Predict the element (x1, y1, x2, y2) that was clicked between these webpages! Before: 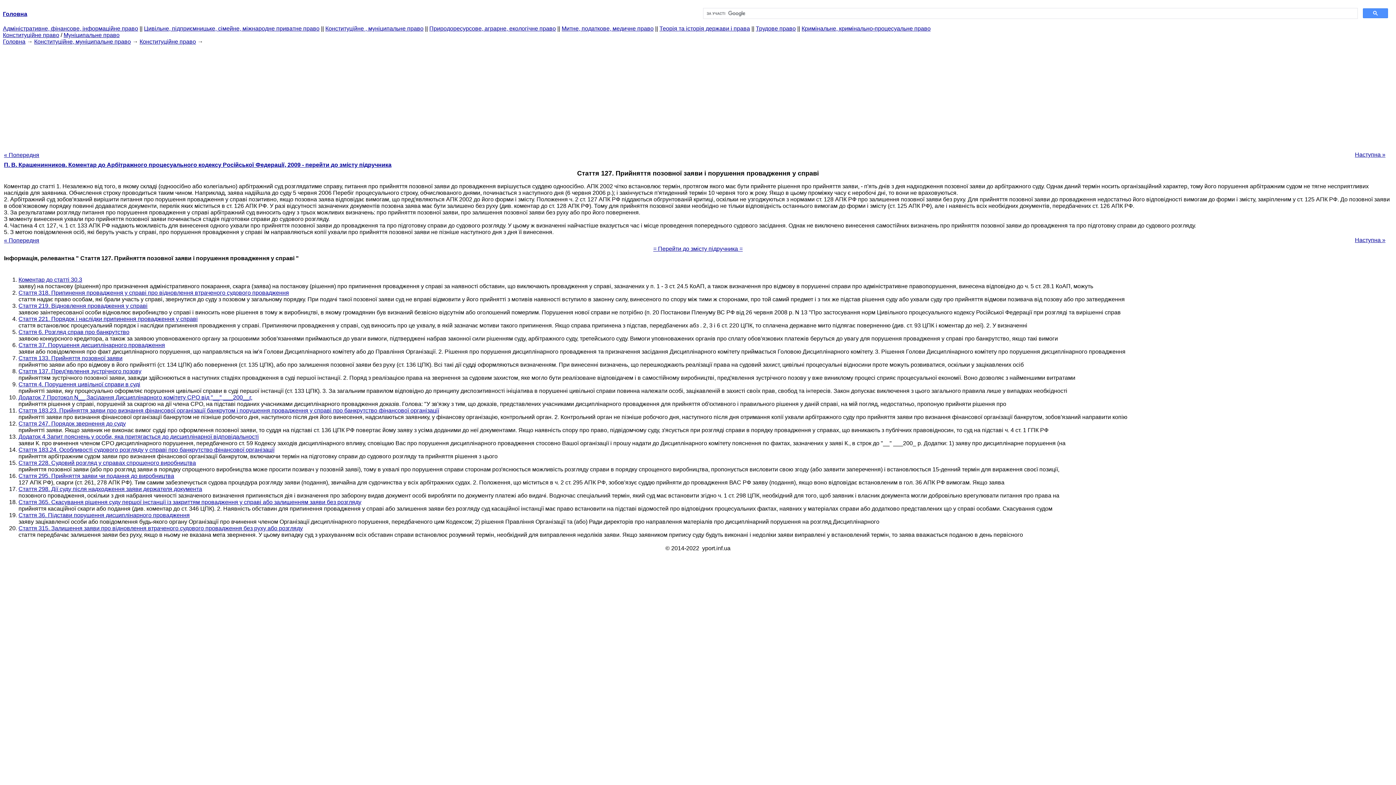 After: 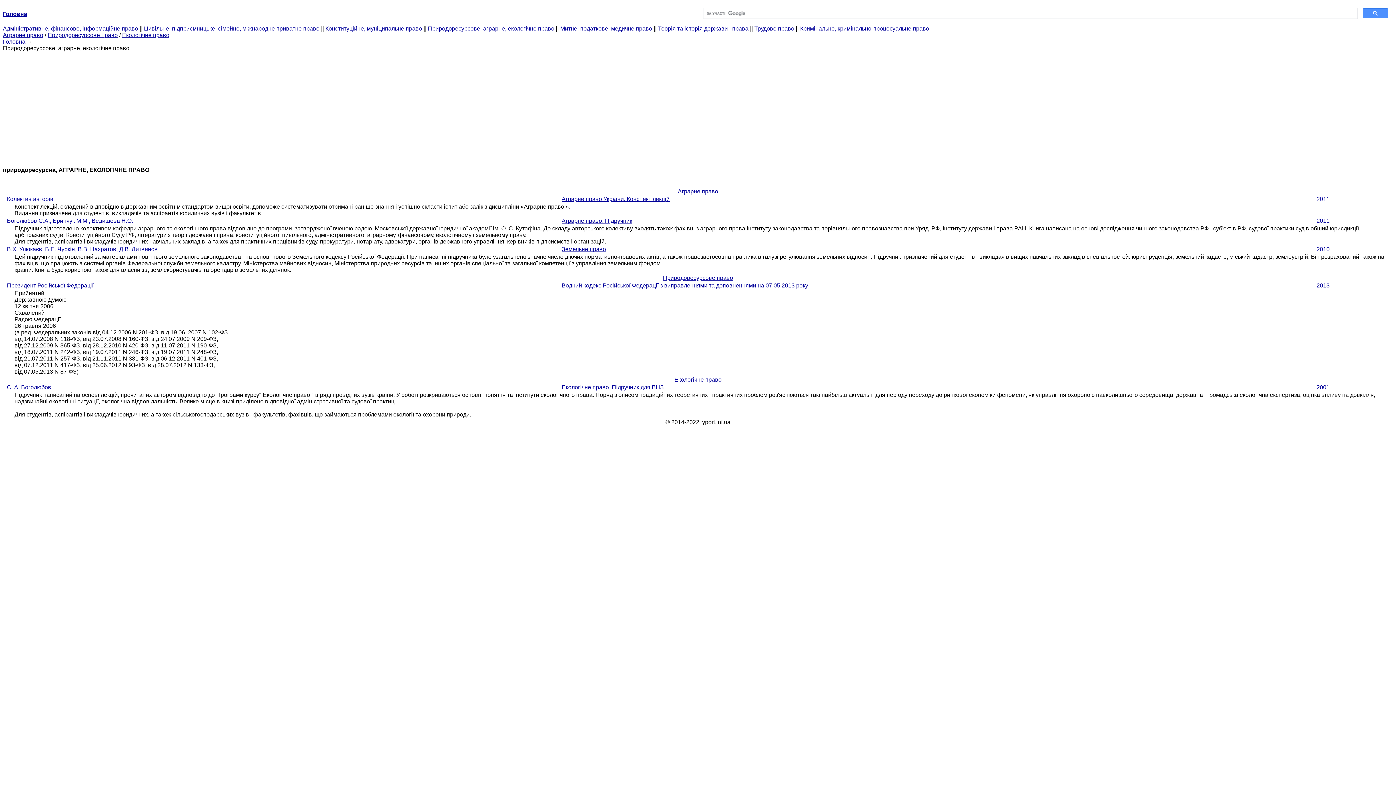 Action: bbox: (429, 25, 556, 31) label: Природоресурсове, аграрне, екологічне право